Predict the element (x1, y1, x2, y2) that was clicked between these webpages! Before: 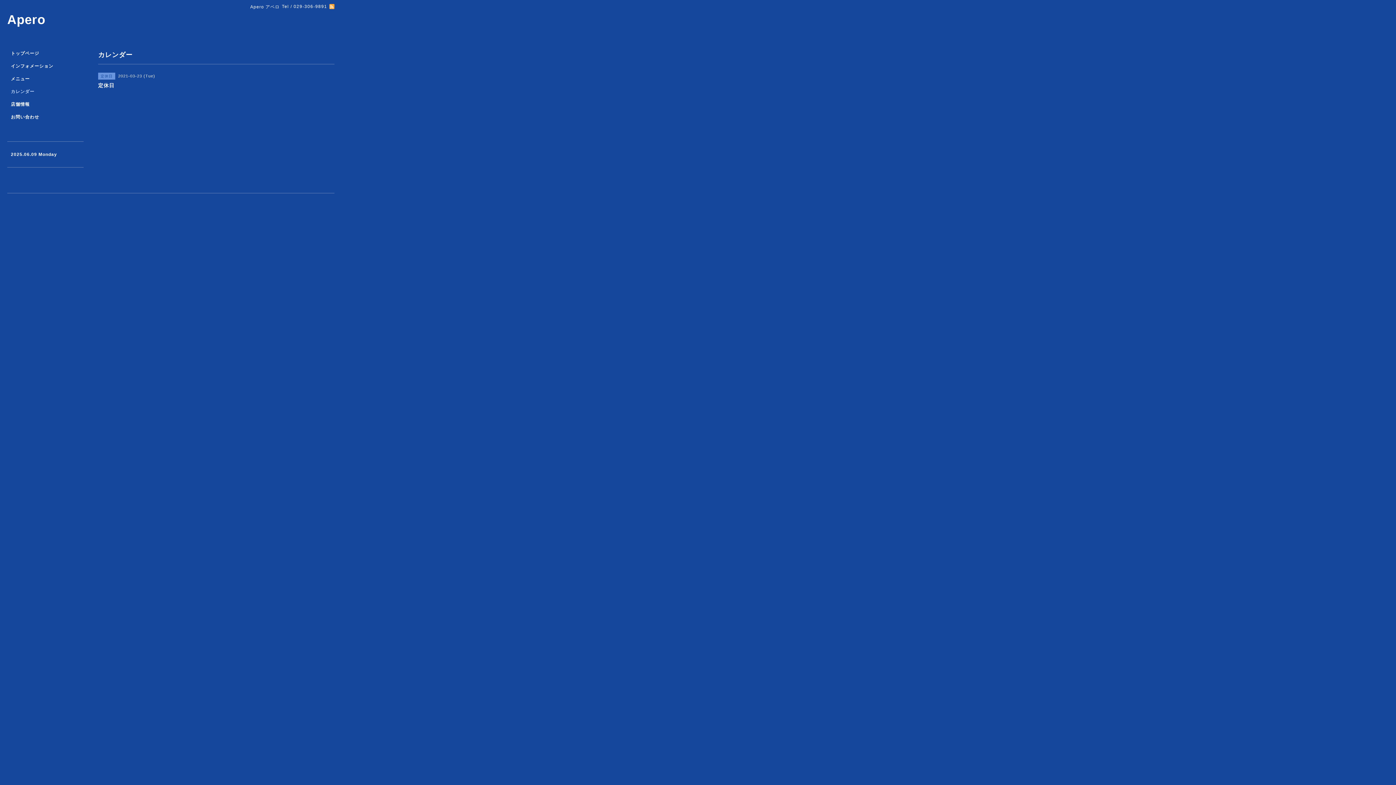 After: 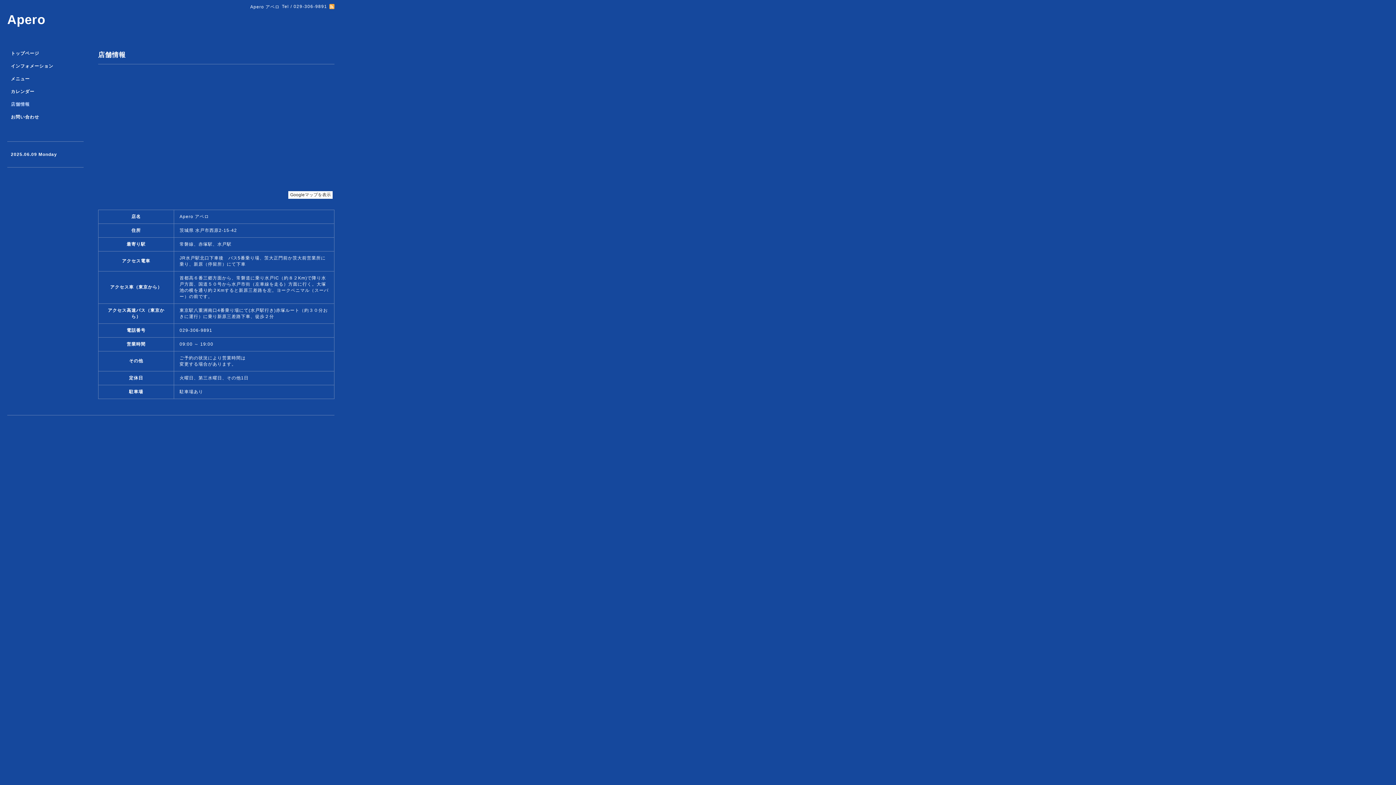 Action: bbox: (7, 101, 83, 114) label: 店舗情報